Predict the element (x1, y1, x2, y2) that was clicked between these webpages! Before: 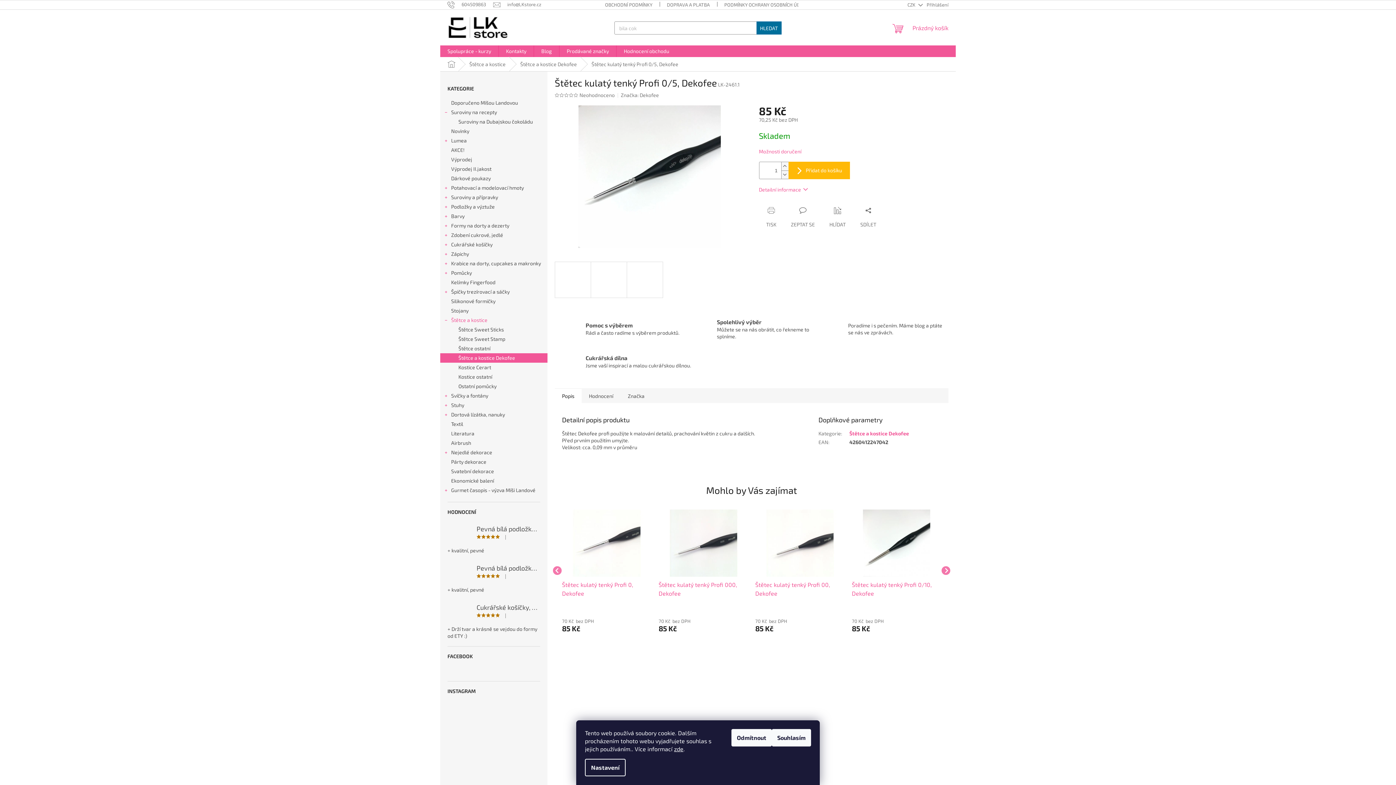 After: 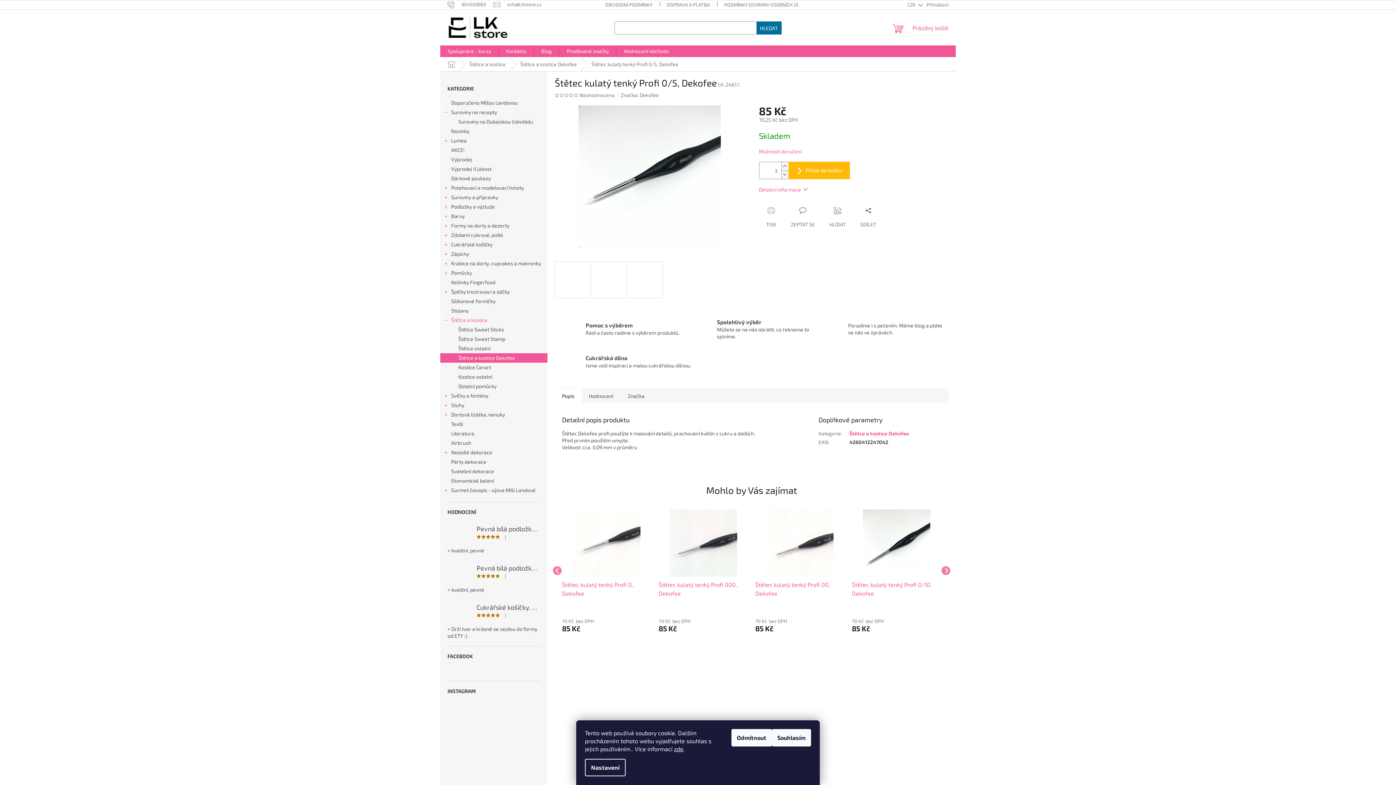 Action: bbox: (509, 701, 540, 732)